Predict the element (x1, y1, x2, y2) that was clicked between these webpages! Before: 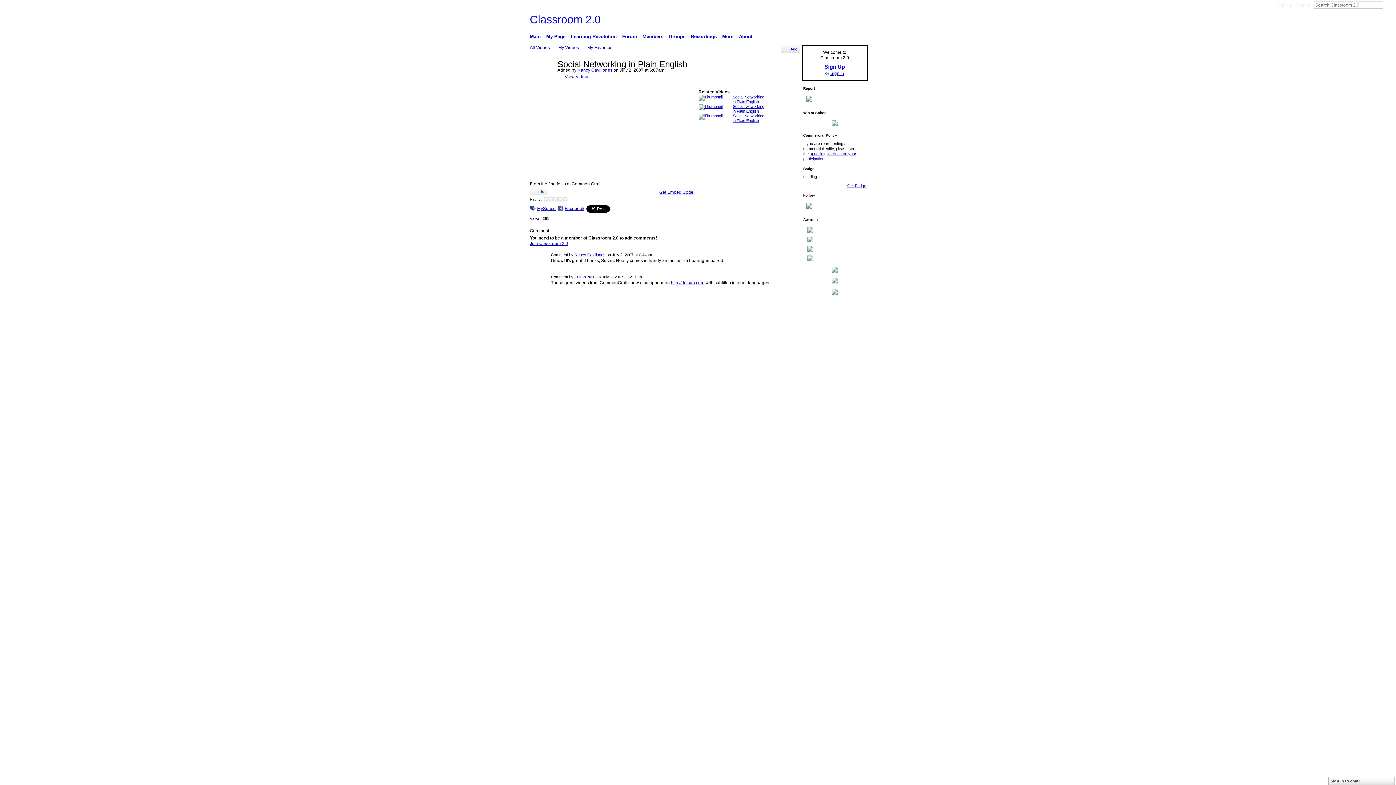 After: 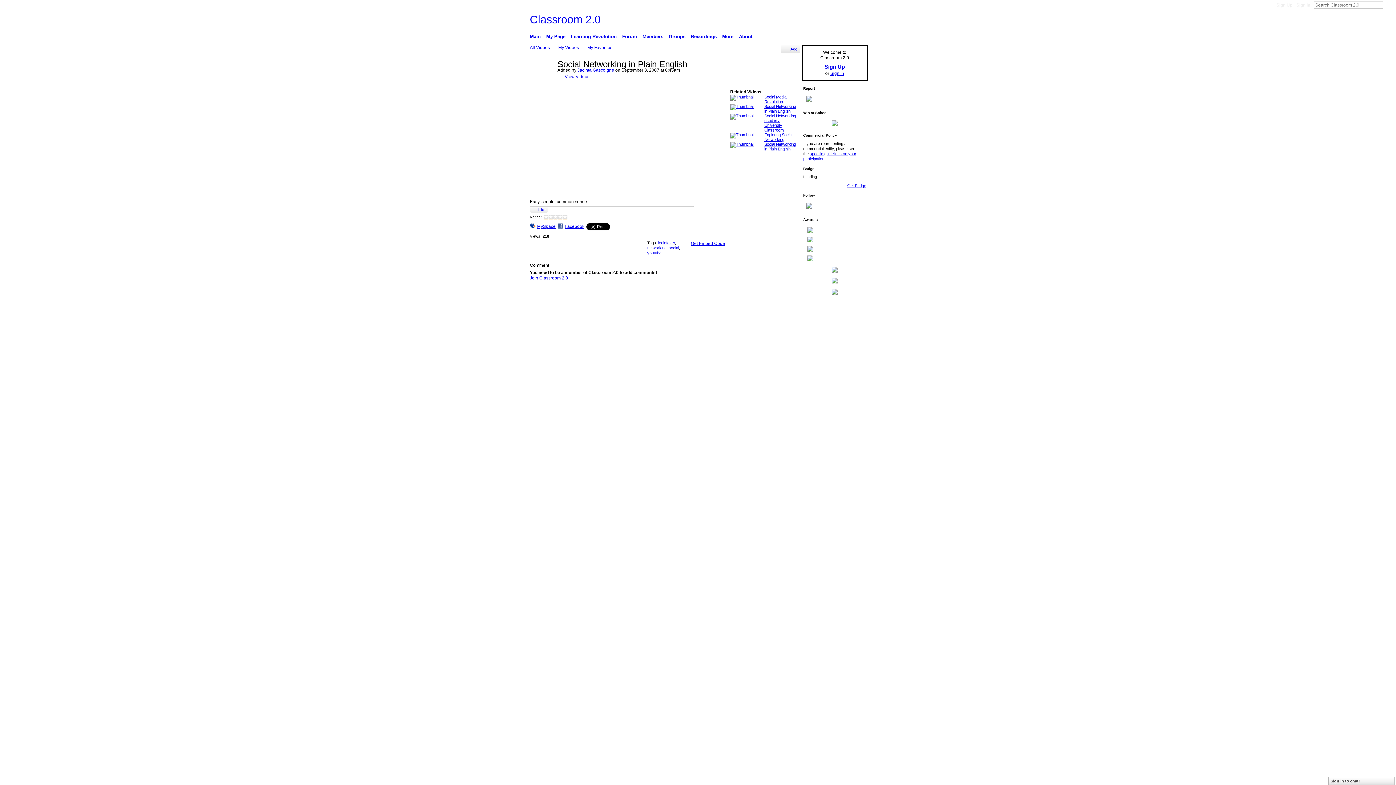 Action: label: Social Networking in Plain English bbox: (732, 113, 764, 122)